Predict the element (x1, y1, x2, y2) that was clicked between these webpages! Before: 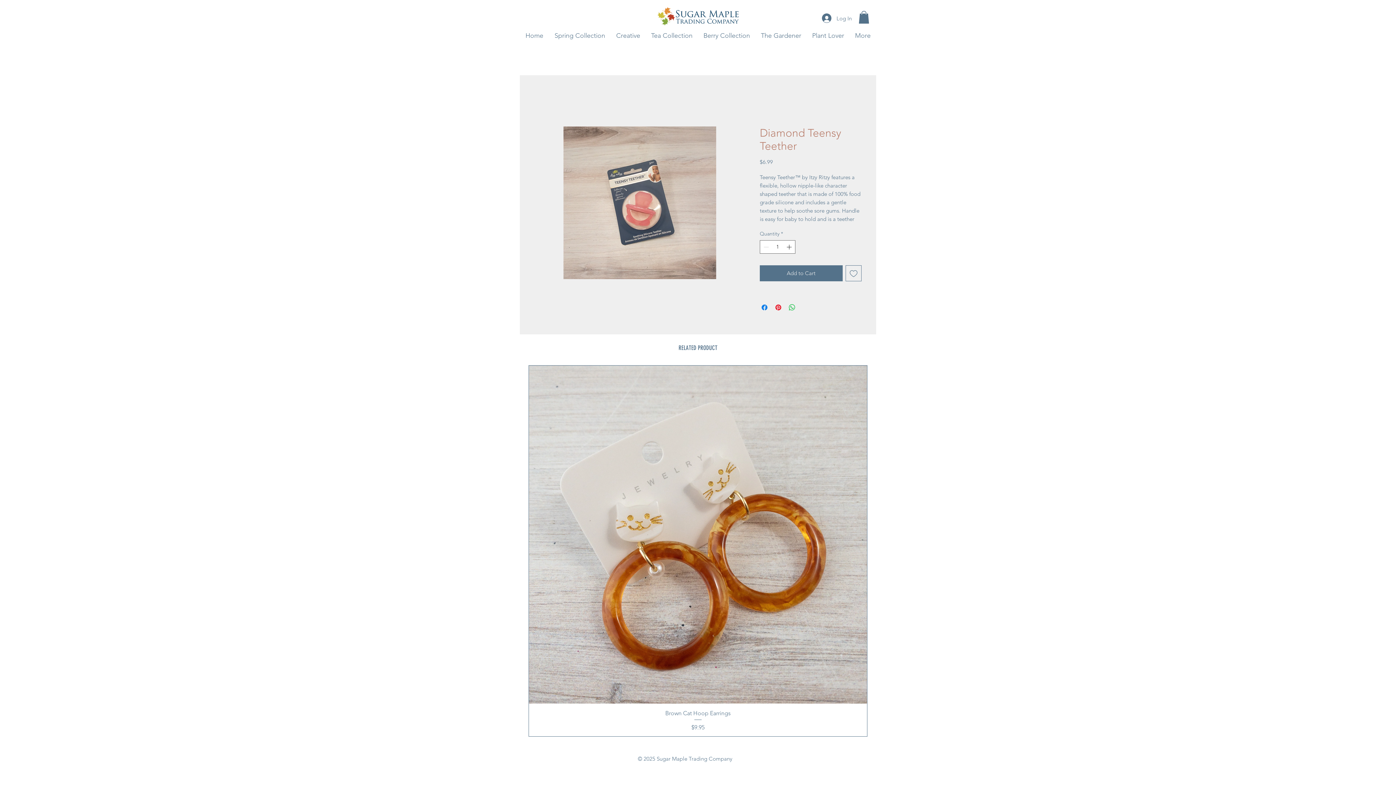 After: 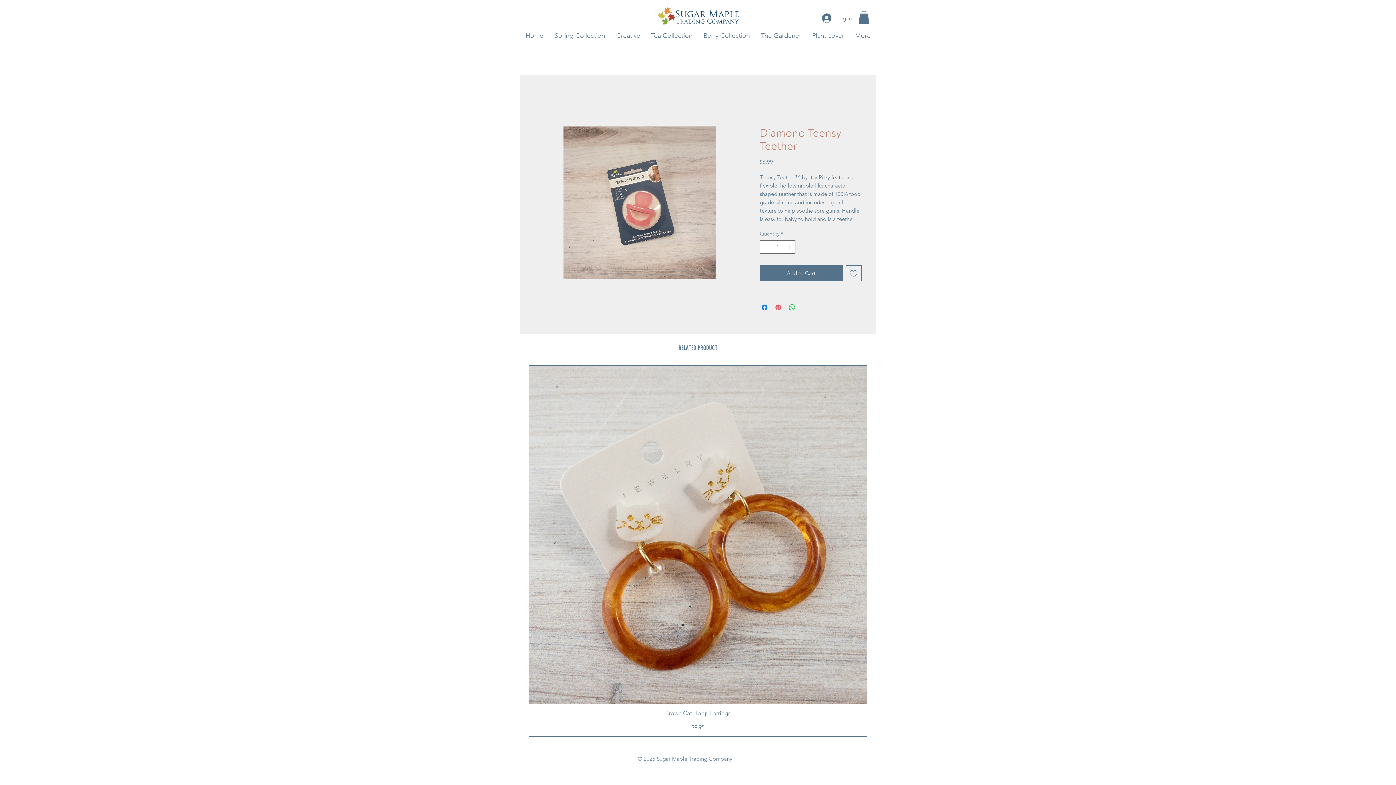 Action: bbox: (774, 303, 782, 312) label: Pin on Pinterest